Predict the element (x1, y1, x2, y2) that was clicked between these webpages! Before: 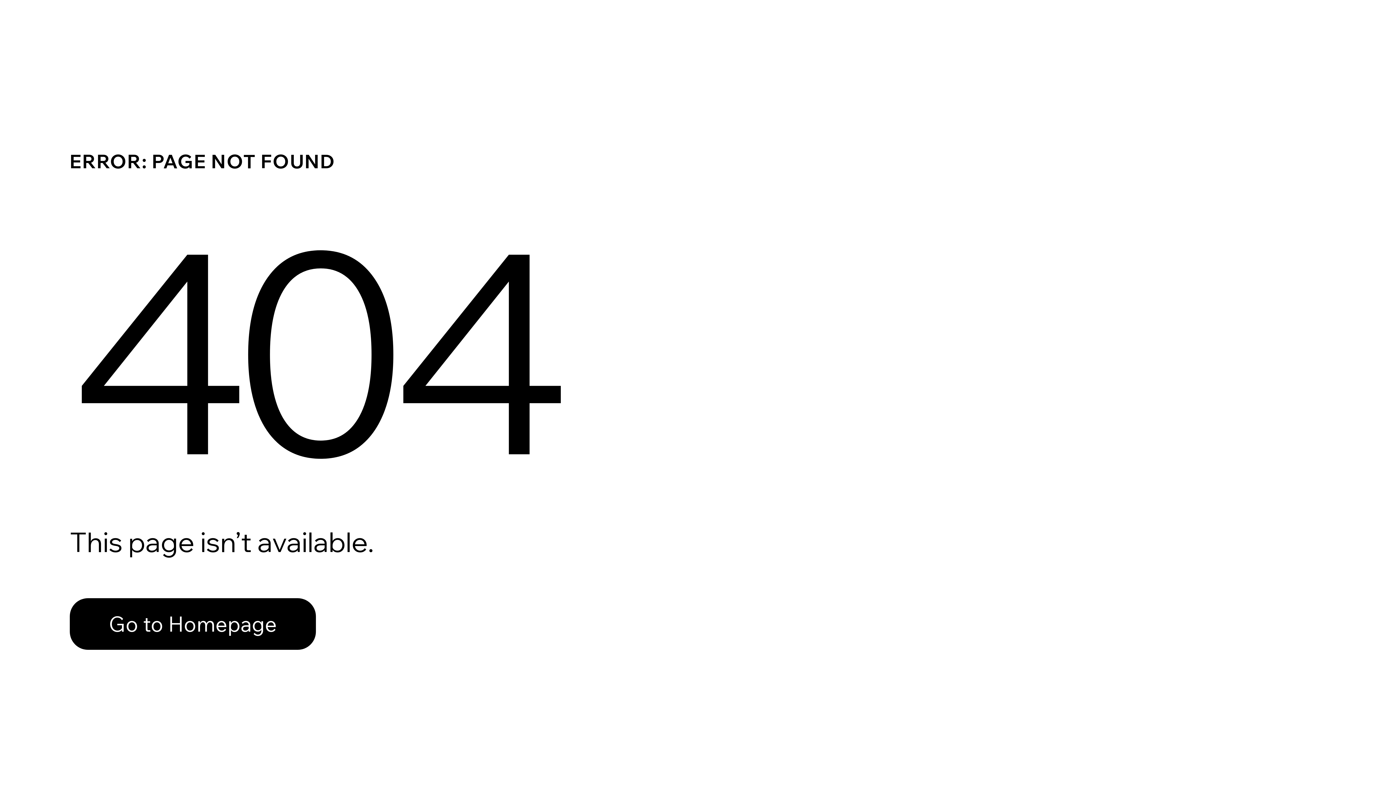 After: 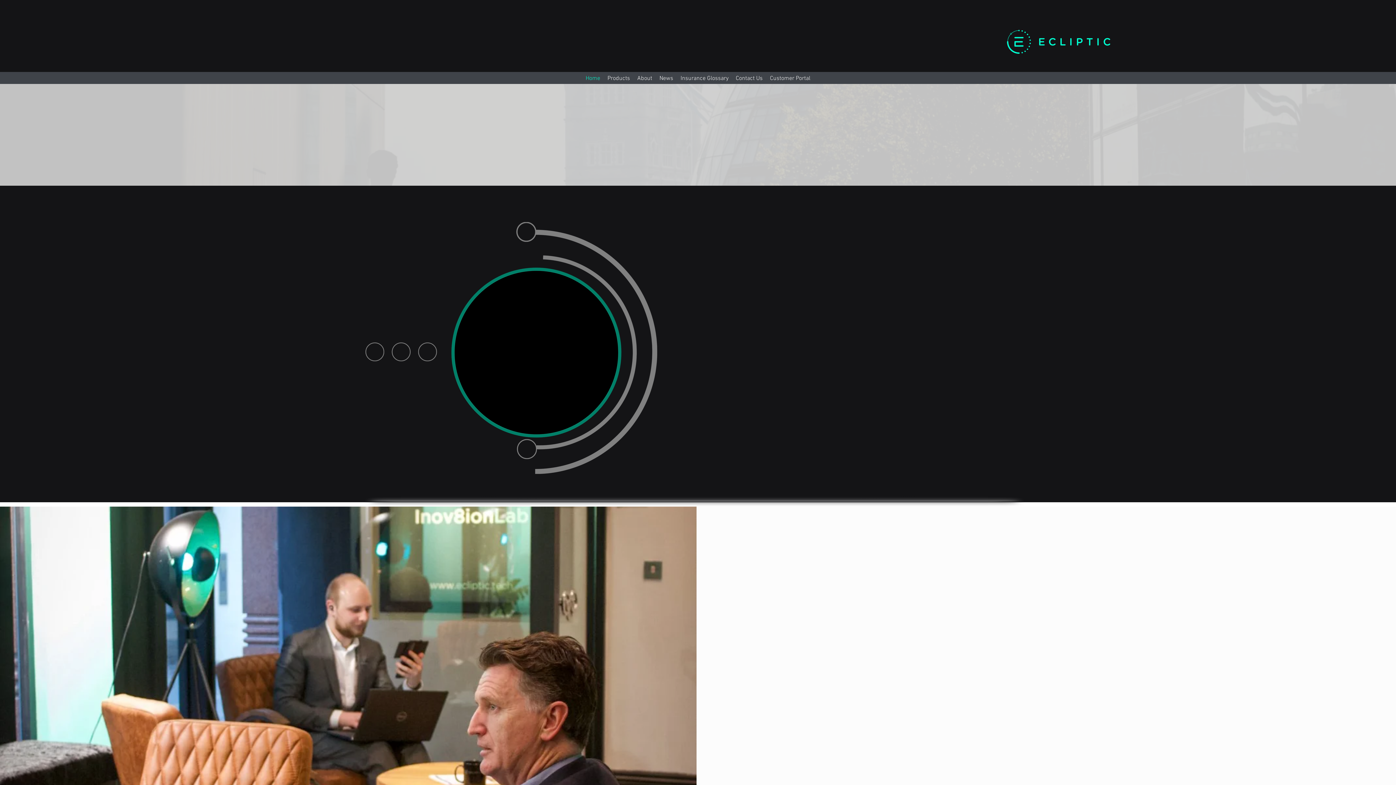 Action: bbox: (69, 598, 316, 650) label: Go to Homepage